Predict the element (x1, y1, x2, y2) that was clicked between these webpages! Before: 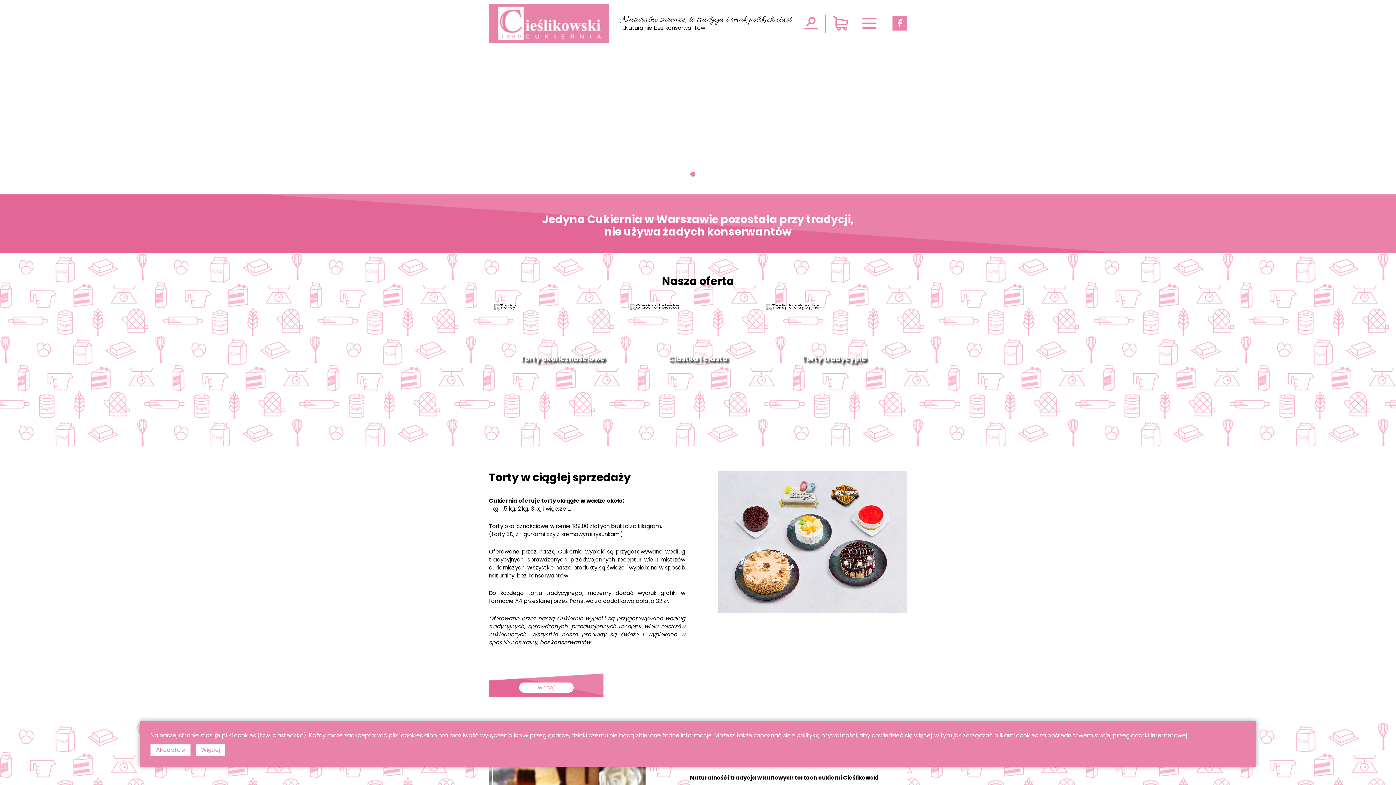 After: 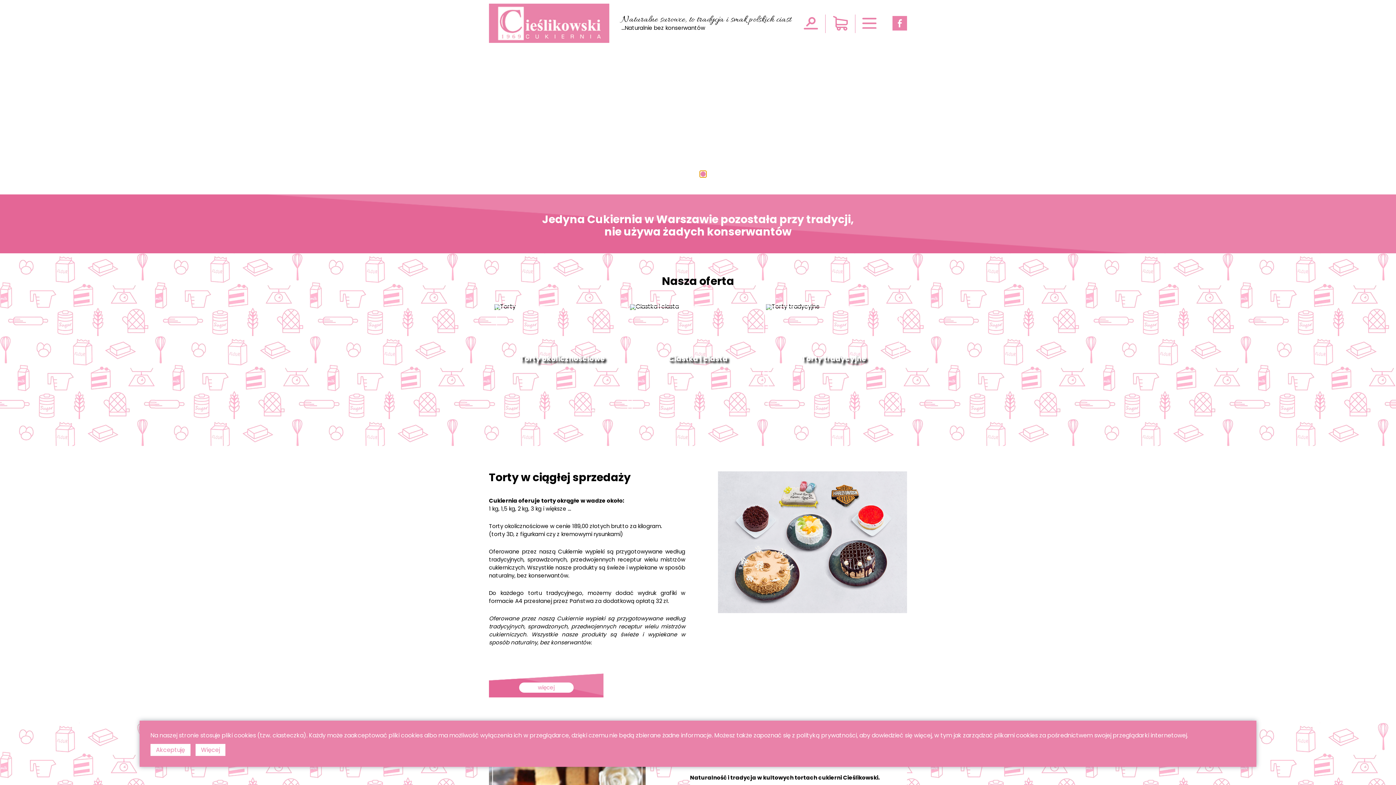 Action: bbox: (700, 170, 706, 177)